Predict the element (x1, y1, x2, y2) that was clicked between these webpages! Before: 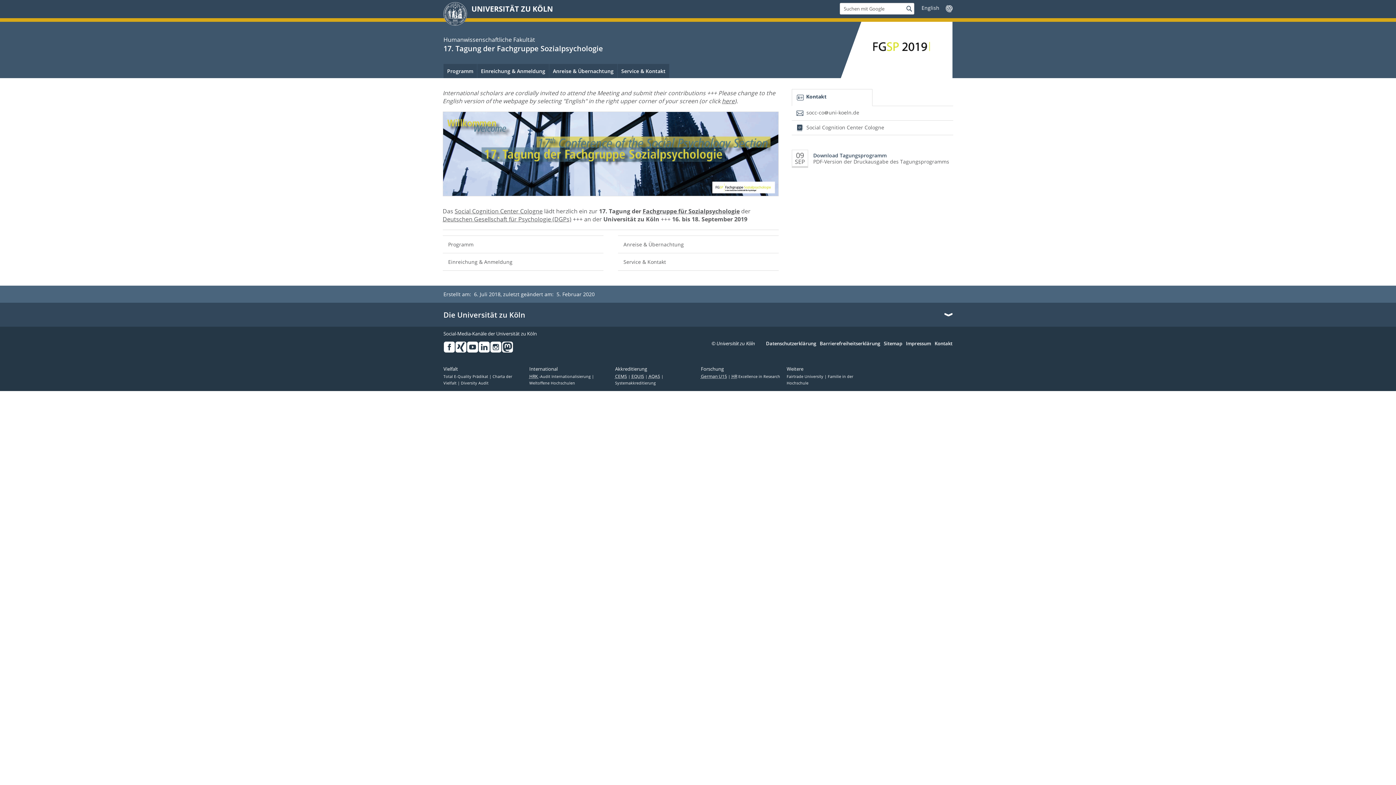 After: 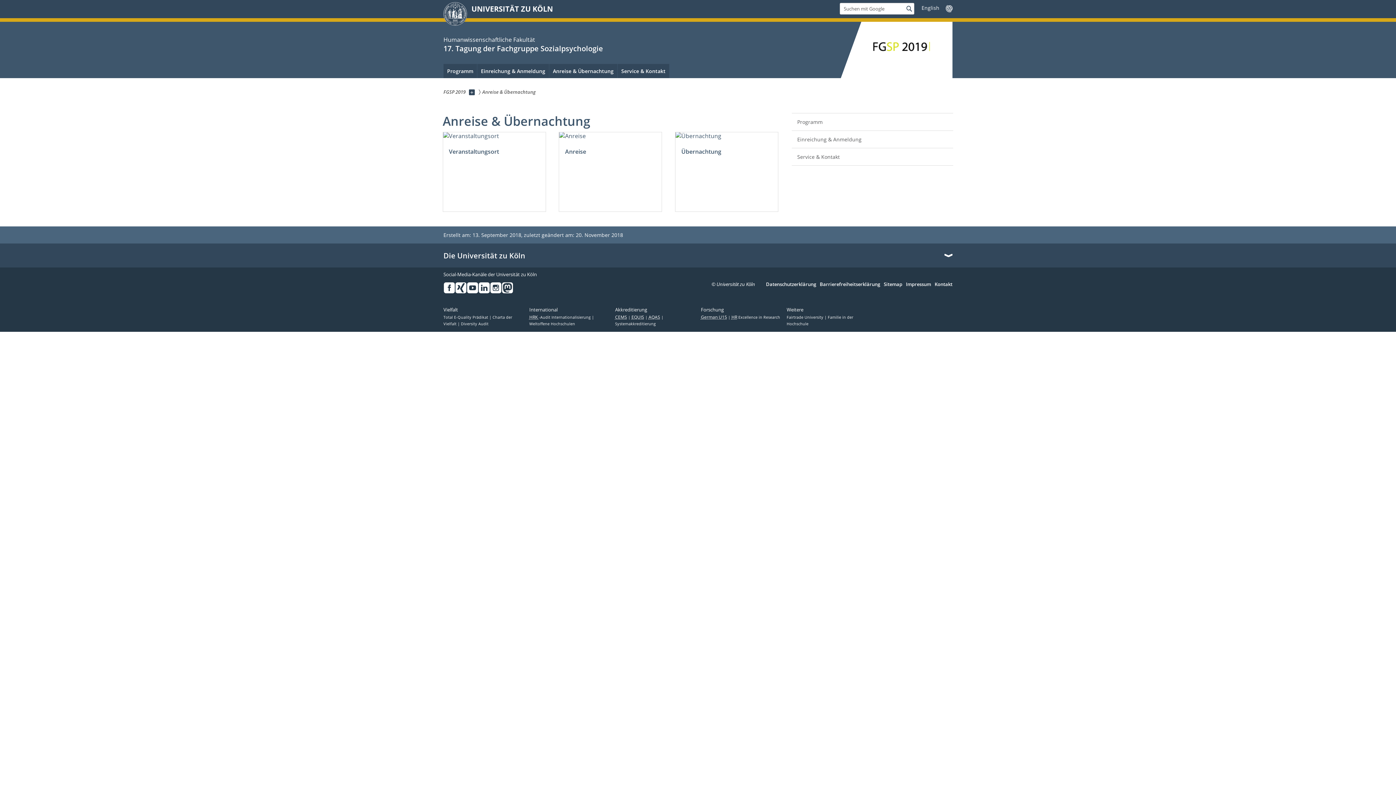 Action: bbox: (549, 64, 617, 78) label: Anreise & Übernachtung